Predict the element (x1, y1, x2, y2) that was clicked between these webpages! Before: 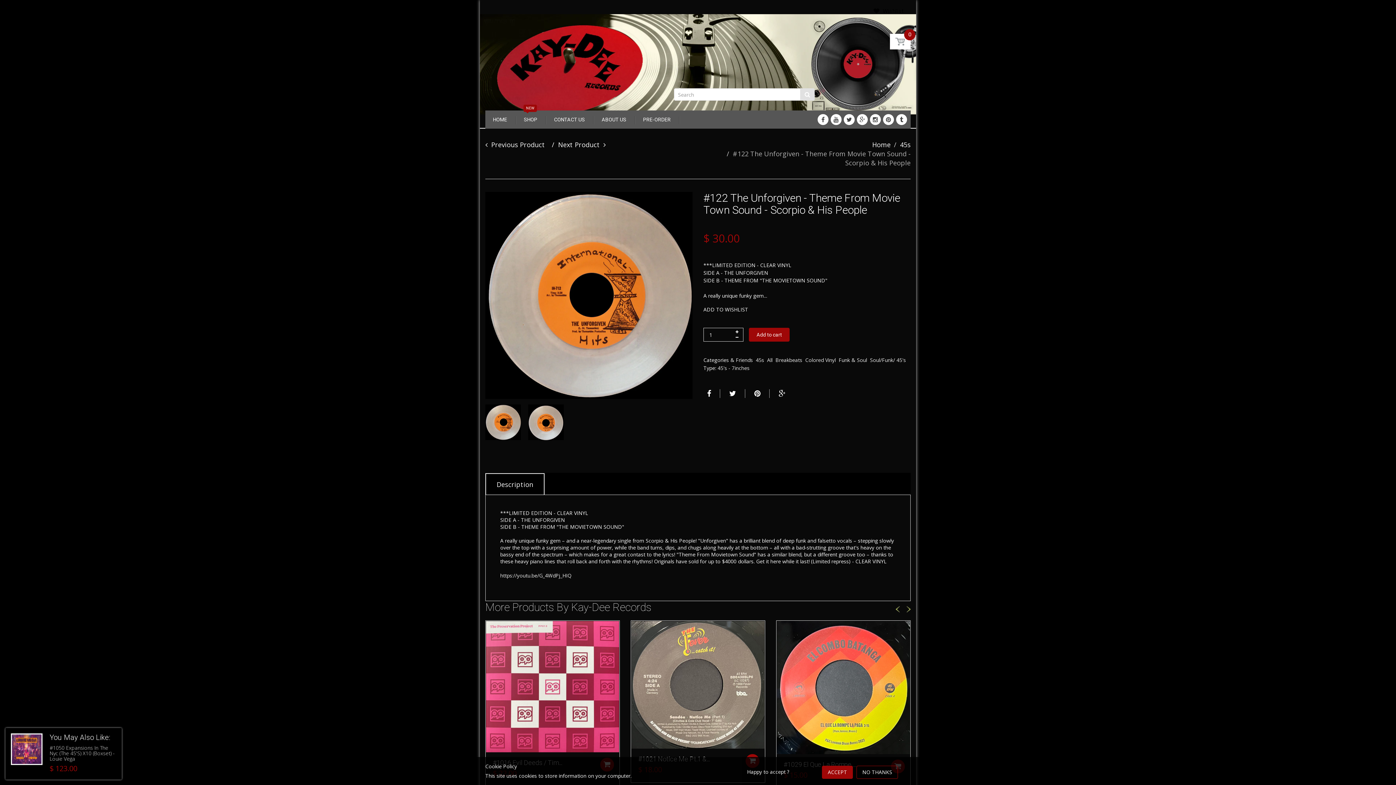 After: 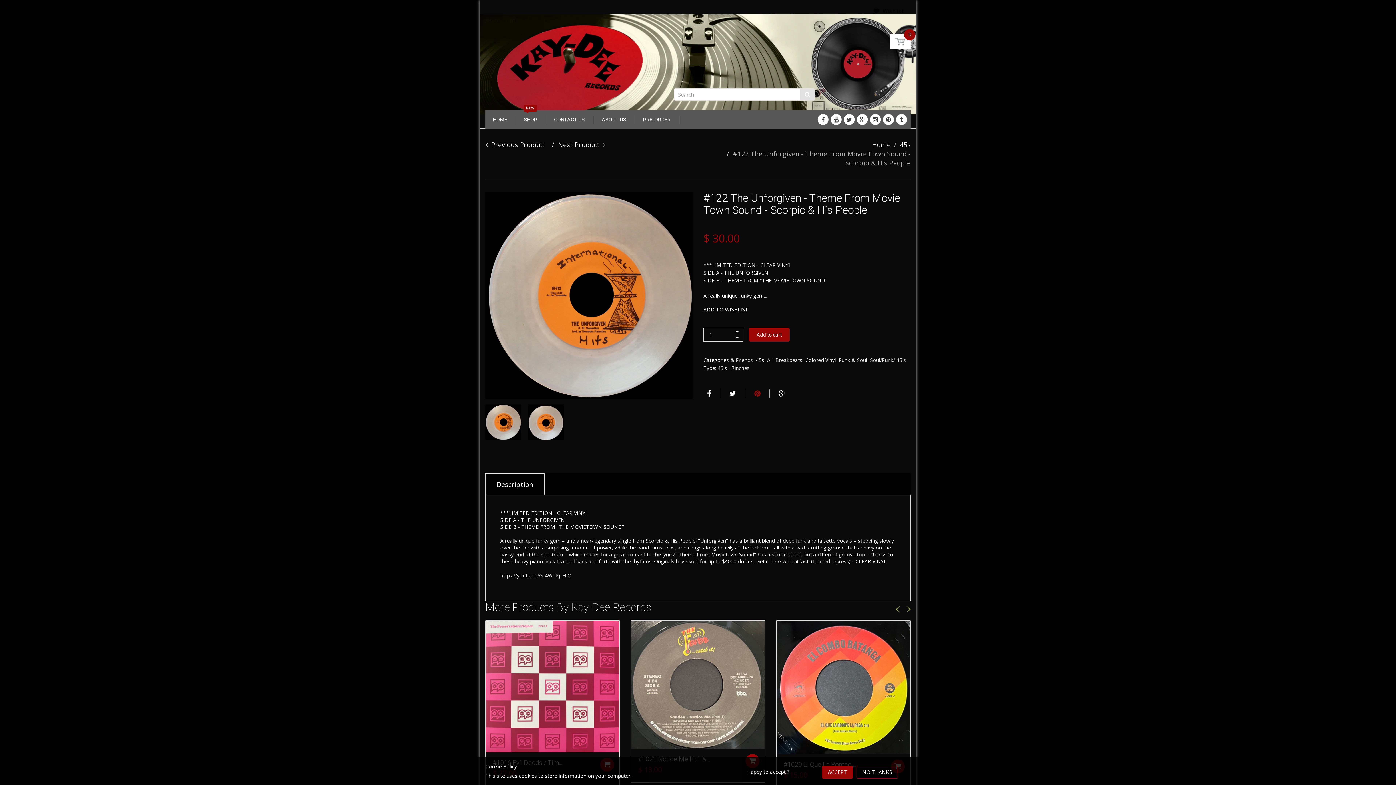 Action: bbox: (750, 389, 762, 398)